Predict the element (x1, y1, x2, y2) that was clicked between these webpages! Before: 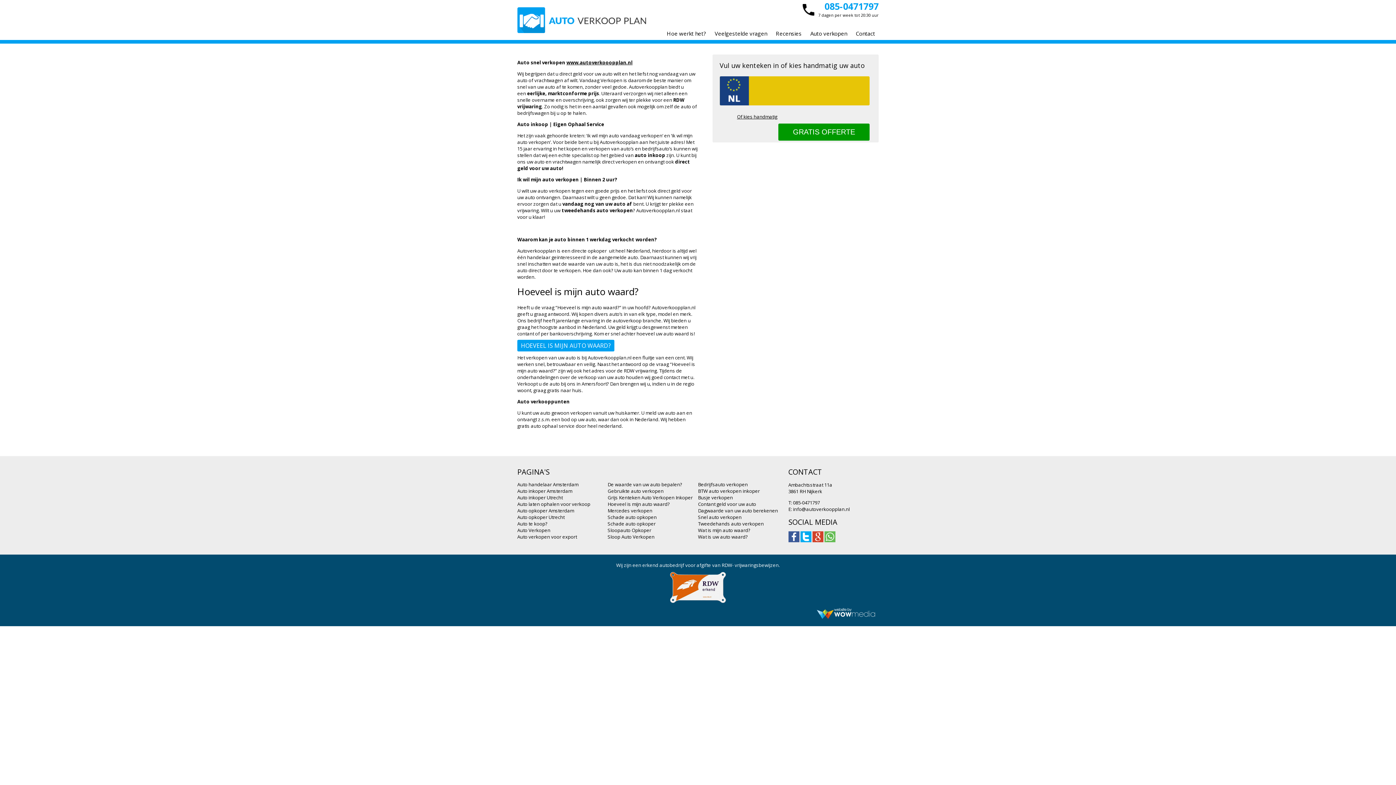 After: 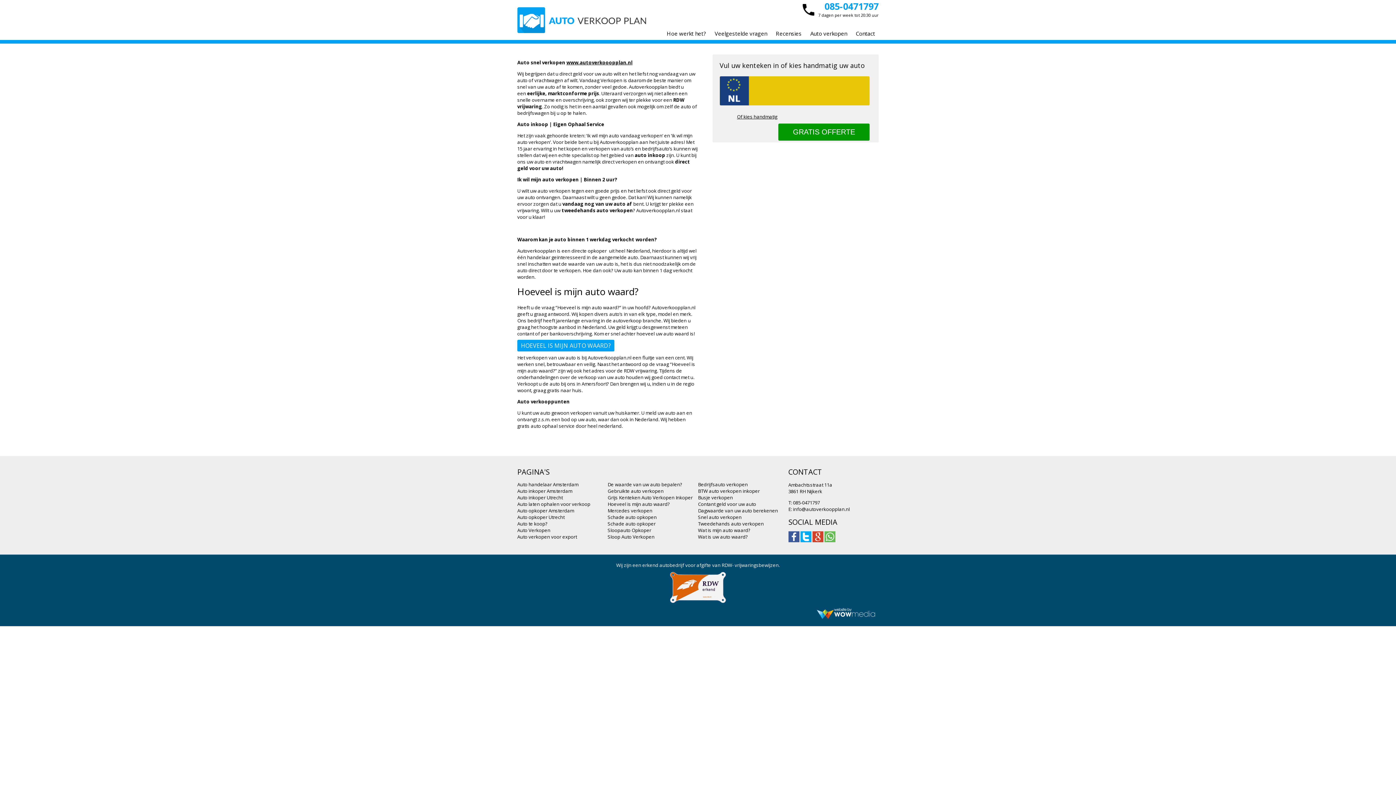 Action: bbox: (800, 537, 811, 544)